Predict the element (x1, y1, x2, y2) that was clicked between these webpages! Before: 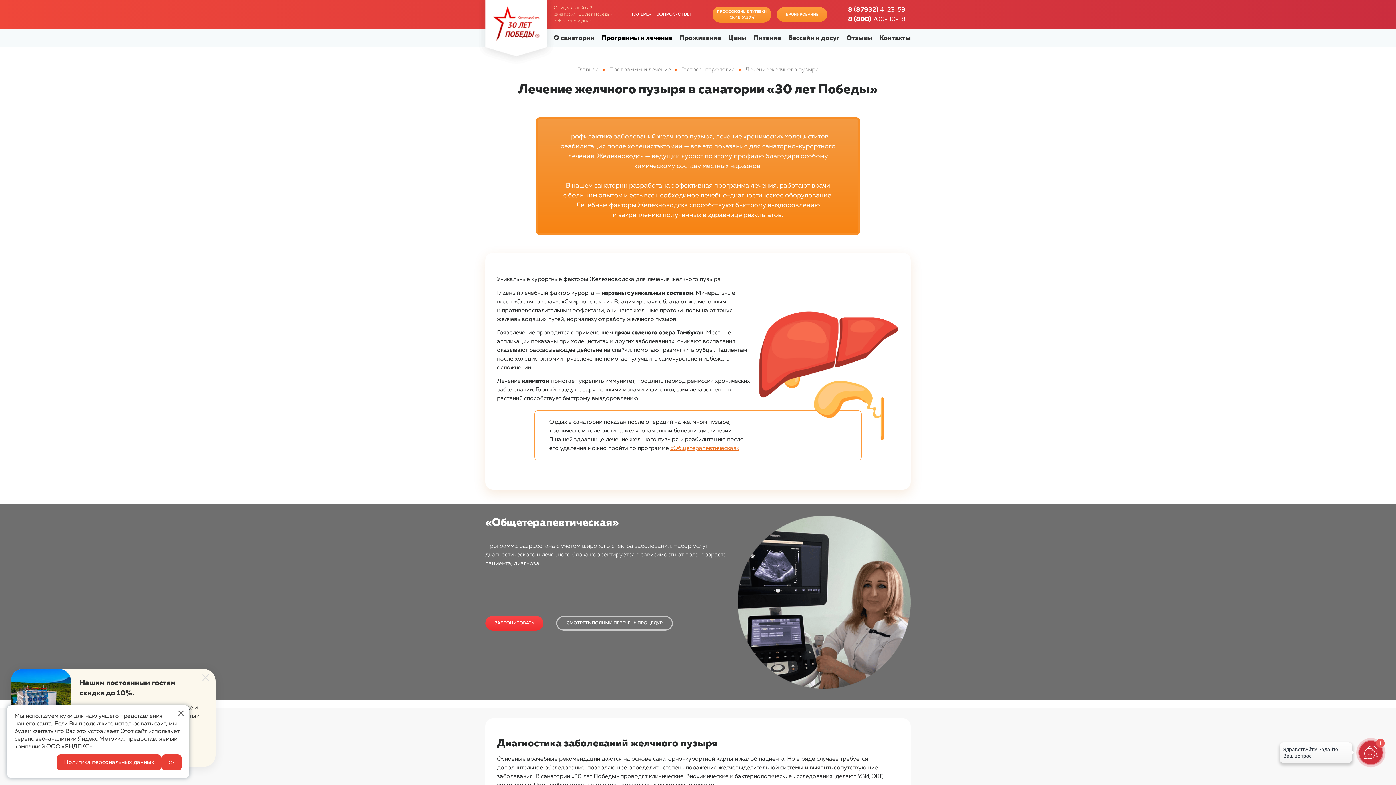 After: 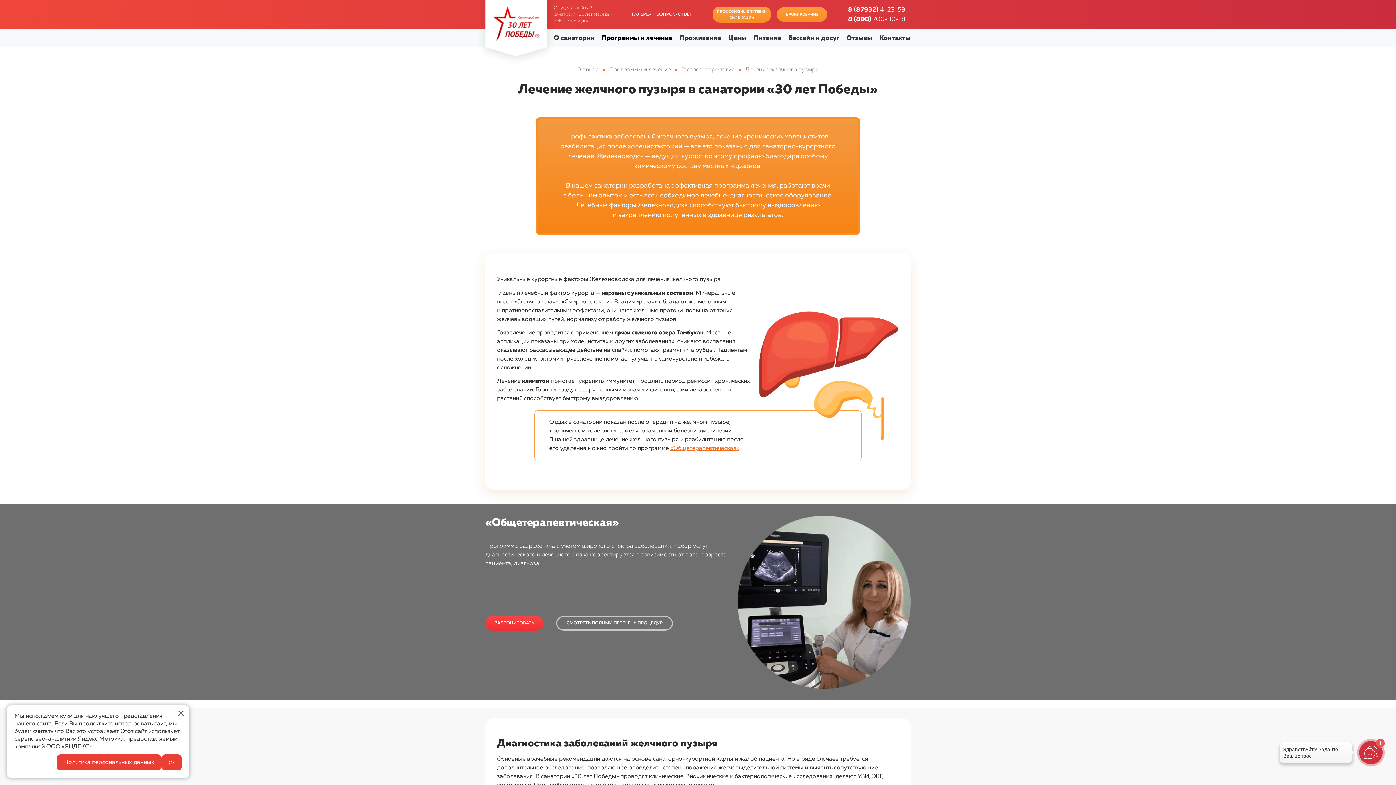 Action: bbox: (198, 670, 214, 686)